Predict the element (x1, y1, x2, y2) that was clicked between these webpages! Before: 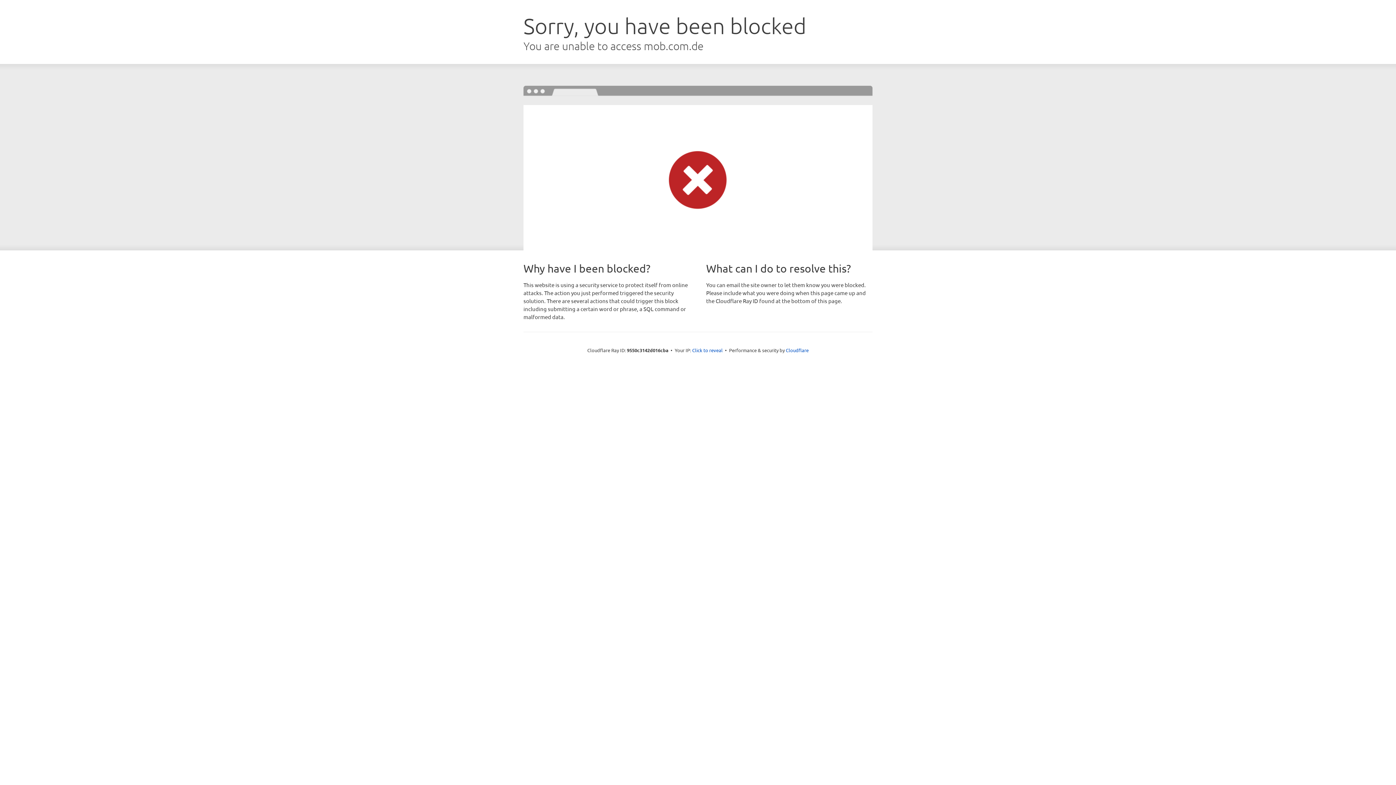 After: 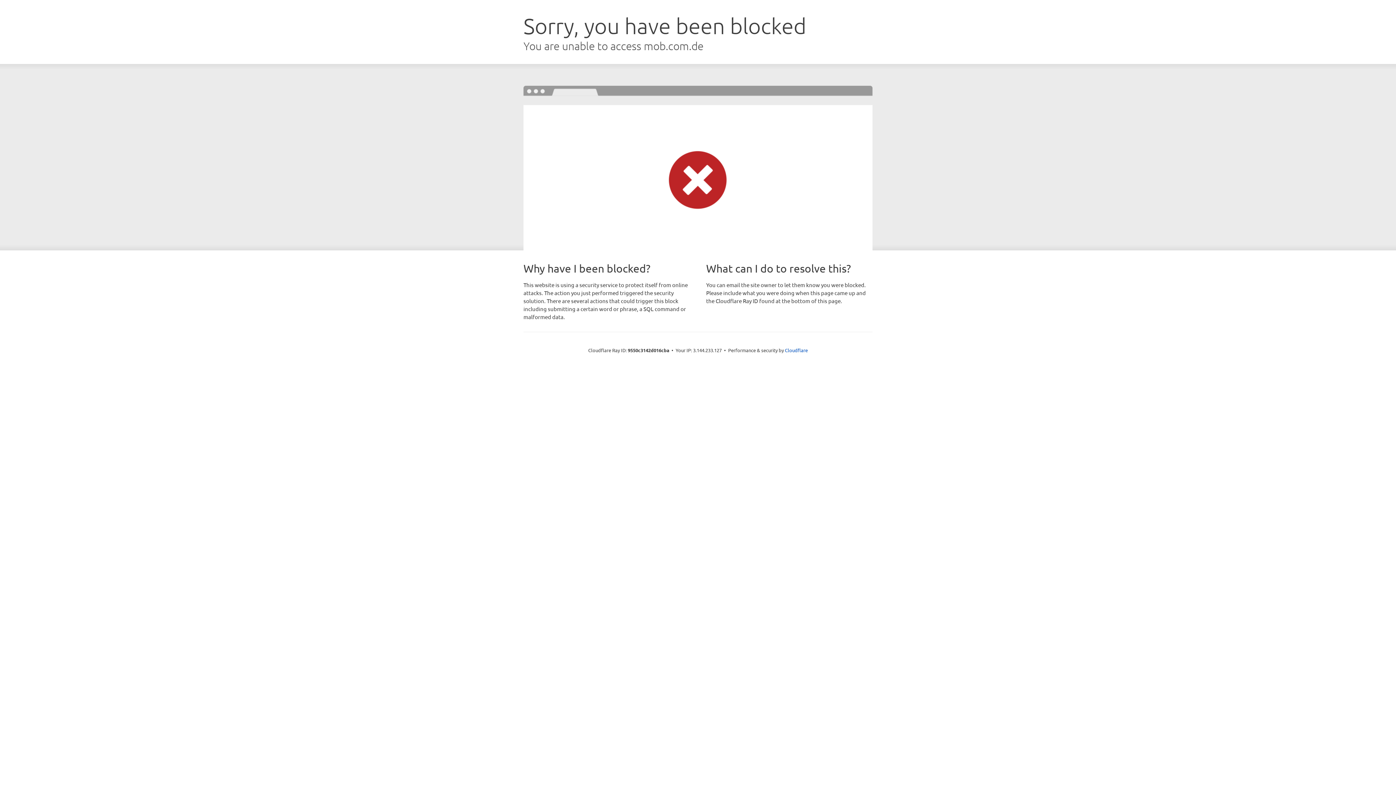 Action: bbox: (692, 346, 722, 353) label: Click to reveal